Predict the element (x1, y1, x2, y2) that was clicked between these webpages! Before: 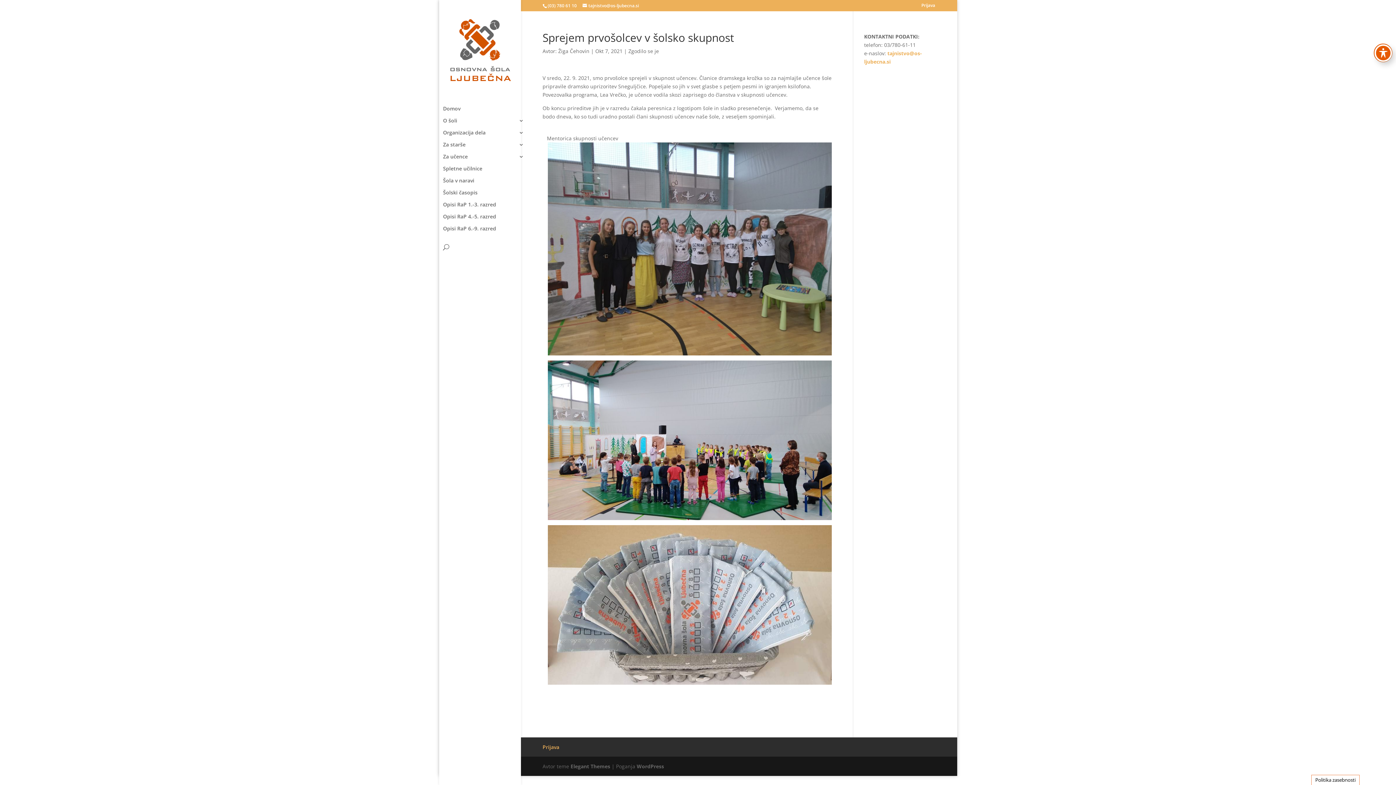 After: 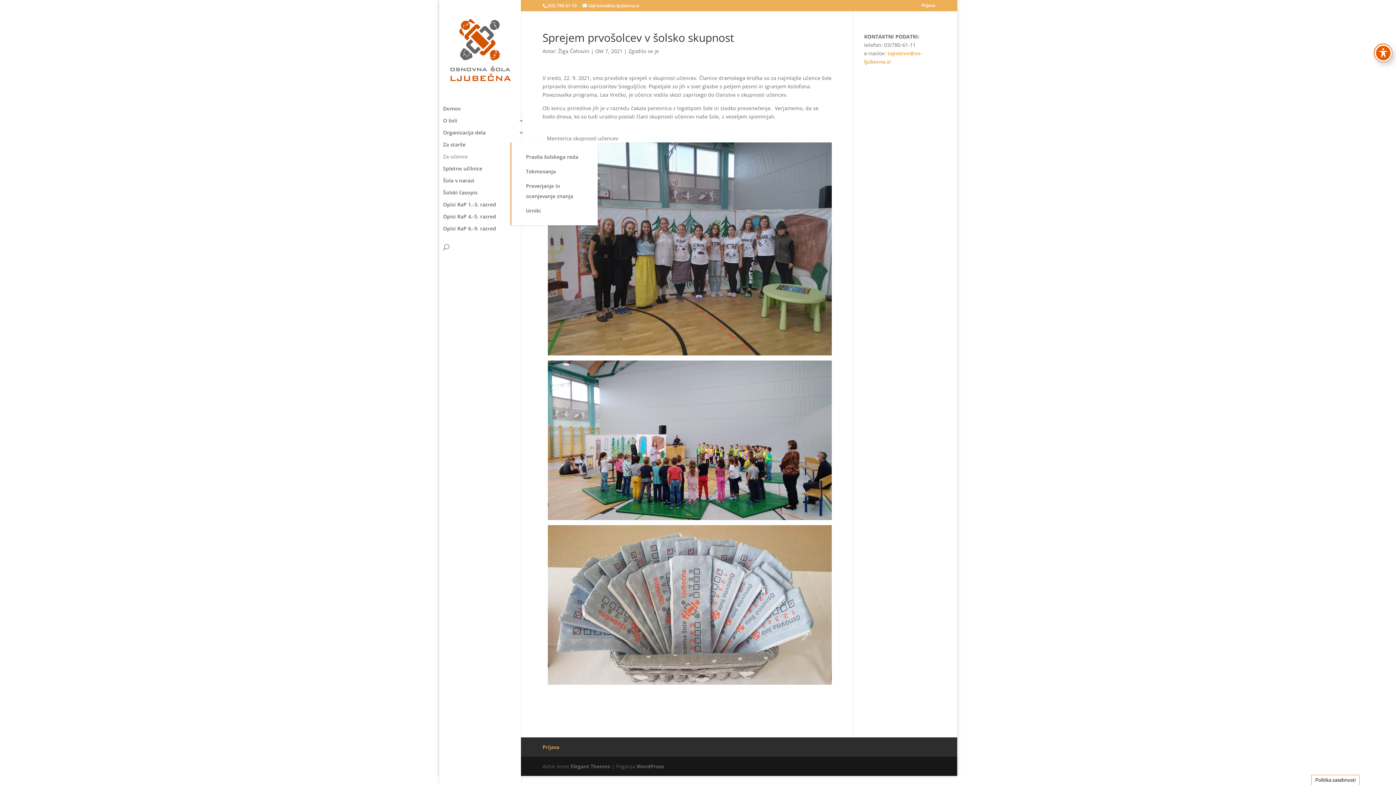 Action: label: Za učence bbox: (443, 154, 531, 166)